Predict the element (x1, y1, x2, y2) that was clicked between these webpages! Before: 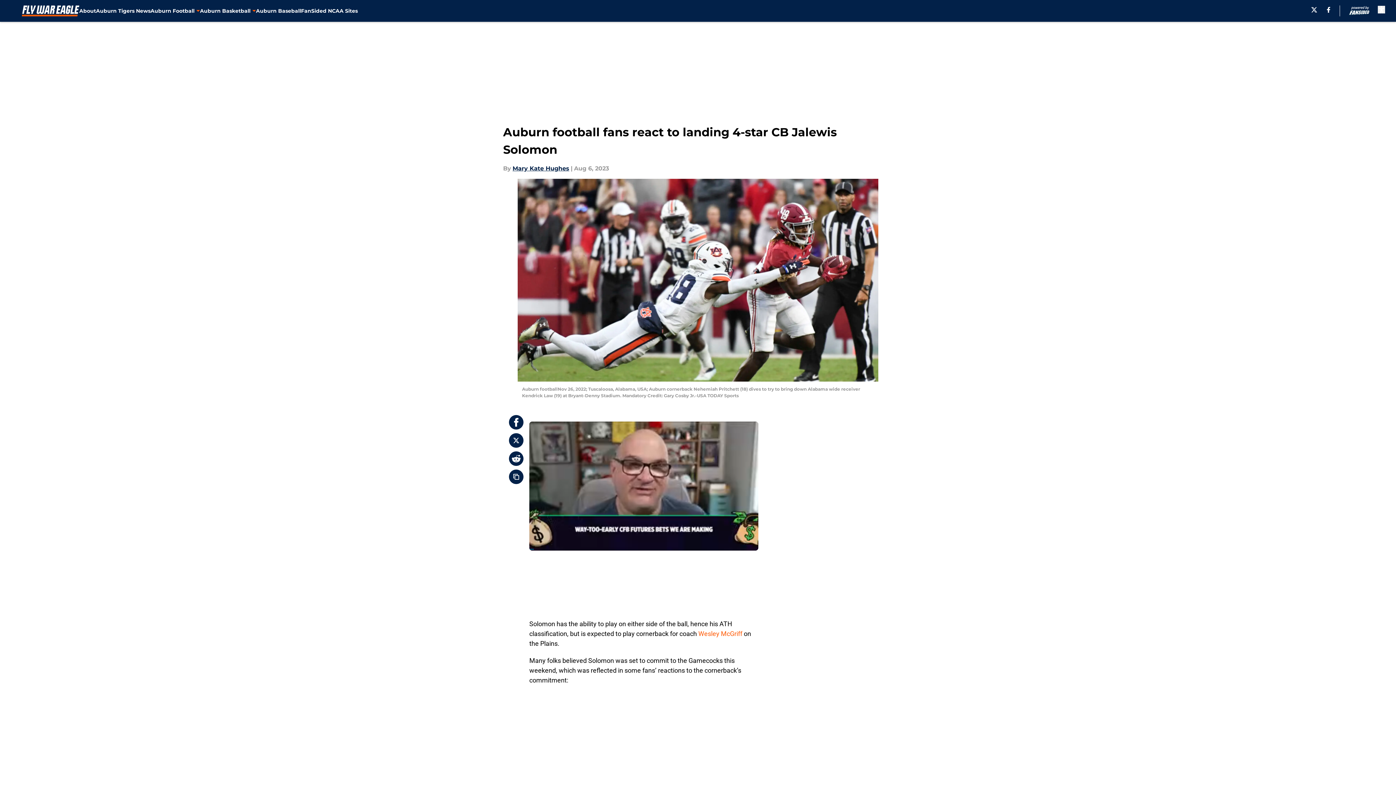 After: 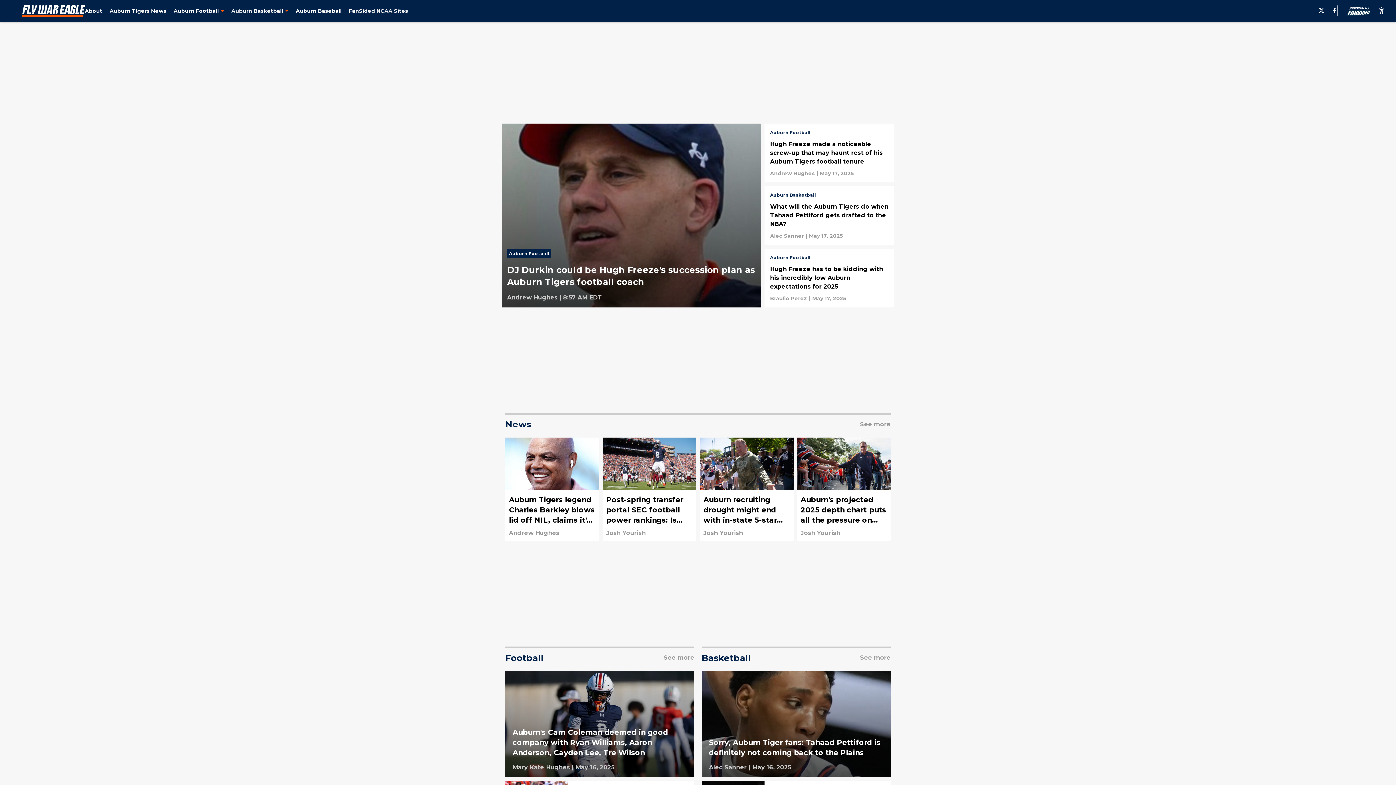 Action: bbox: (21, 5, 79, 16)